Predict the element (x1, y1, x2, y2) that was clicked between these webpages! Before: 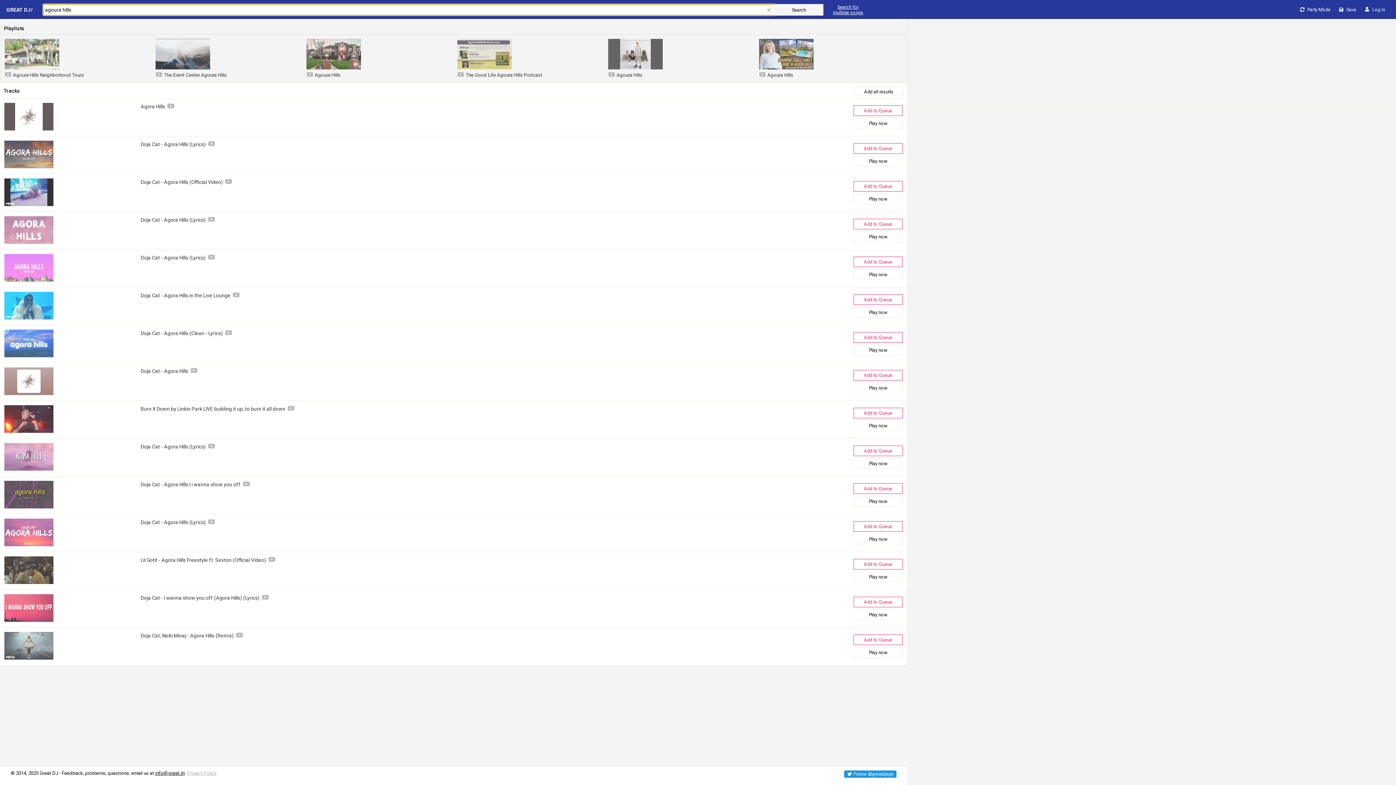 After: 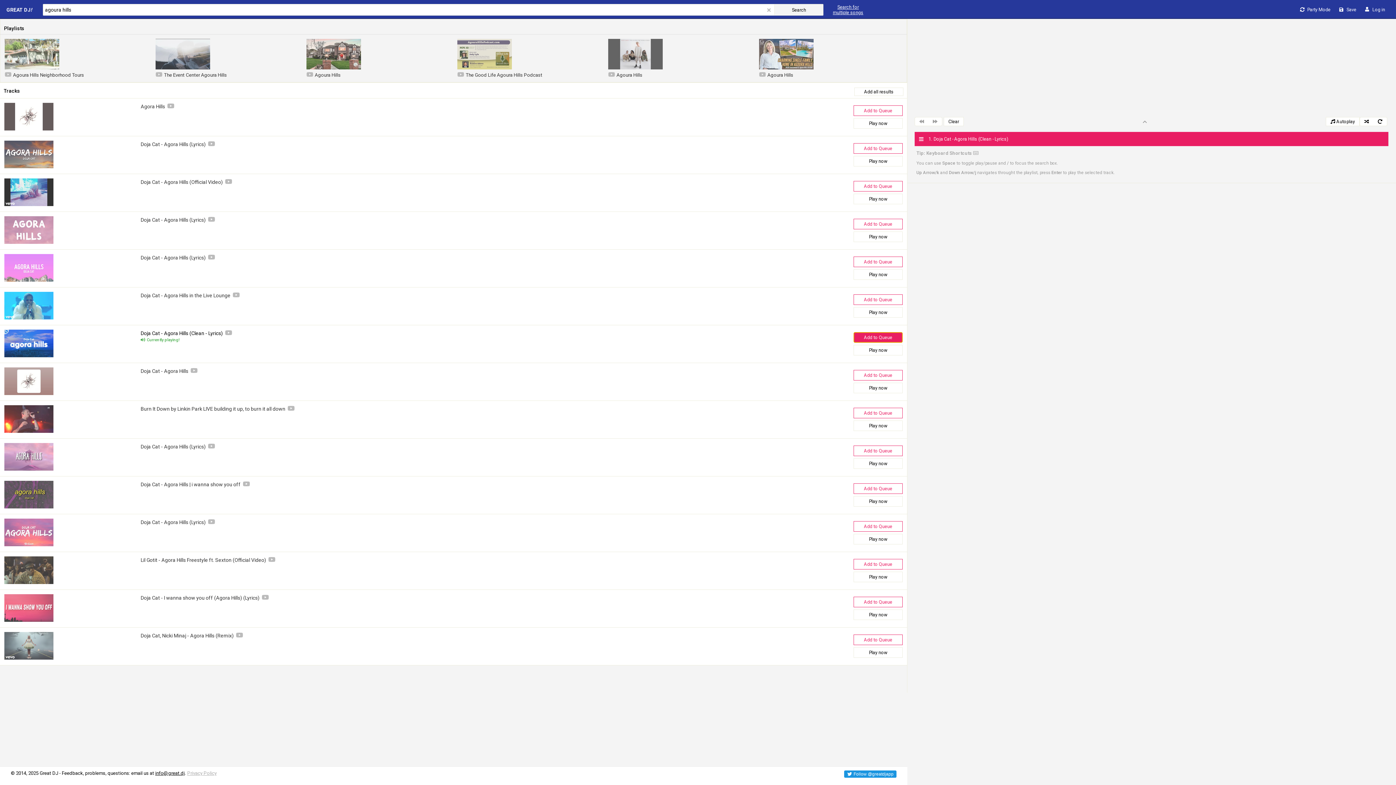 Action: bbox: (853, 332, 902, 342) label: Add to Queue